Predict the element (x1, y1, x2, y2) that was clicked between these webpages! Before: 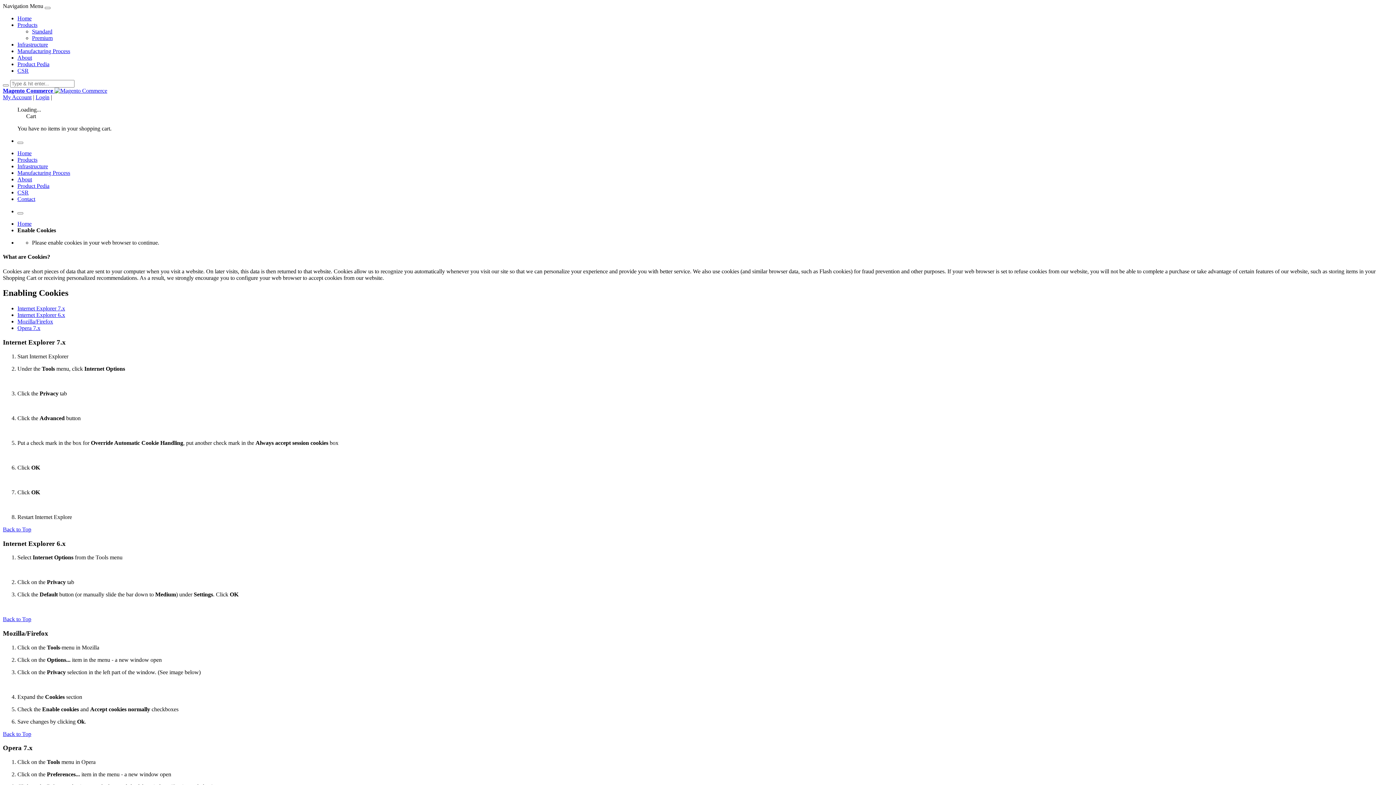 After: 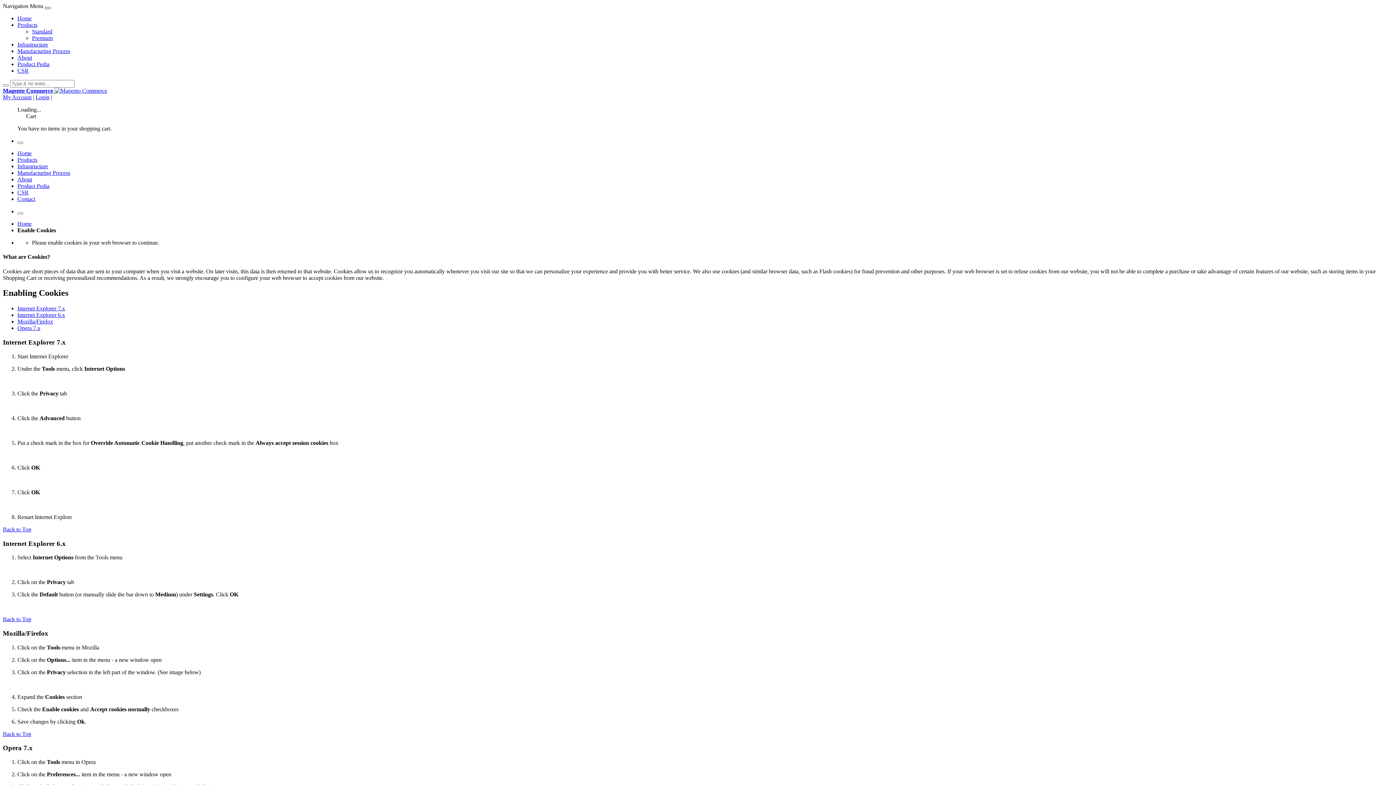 Action: bbox: (44, 6, 50, 9)